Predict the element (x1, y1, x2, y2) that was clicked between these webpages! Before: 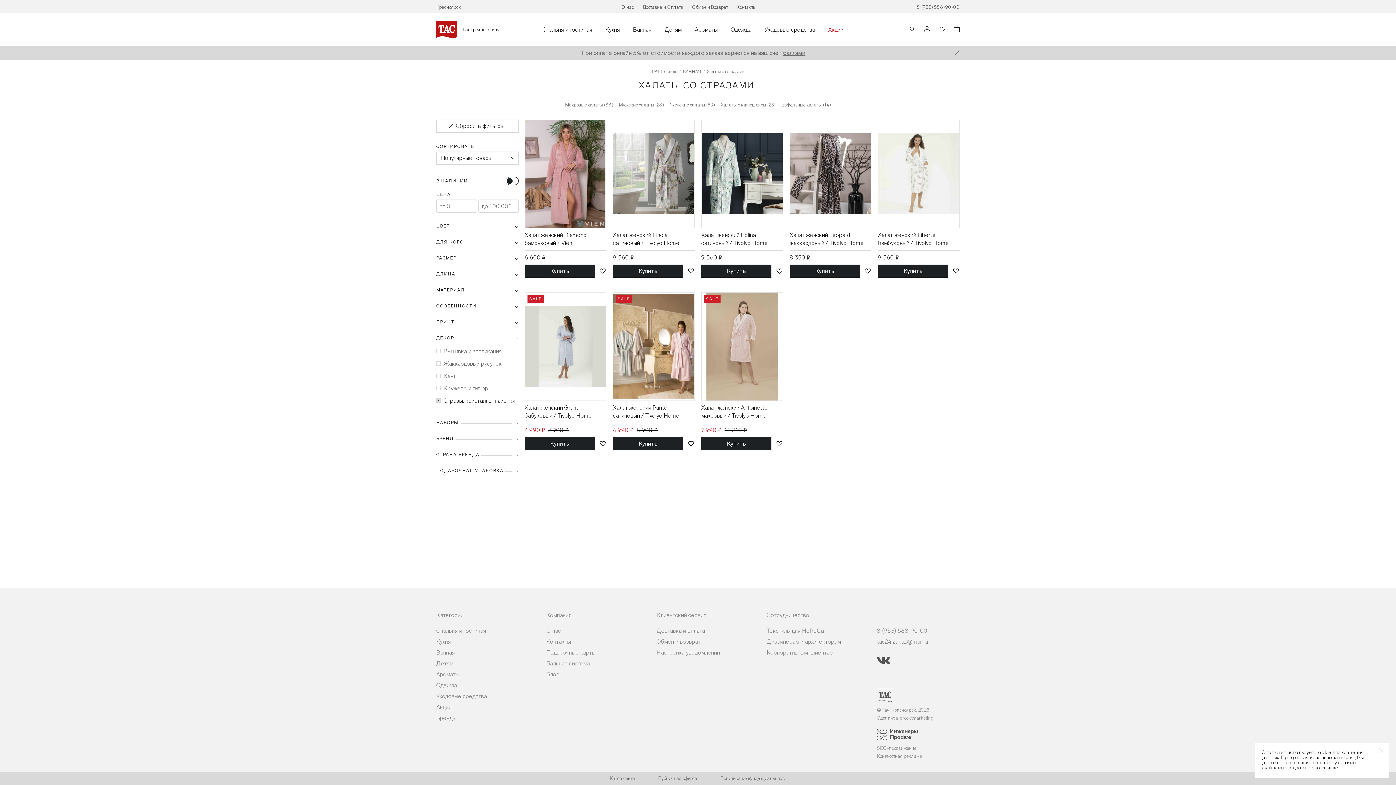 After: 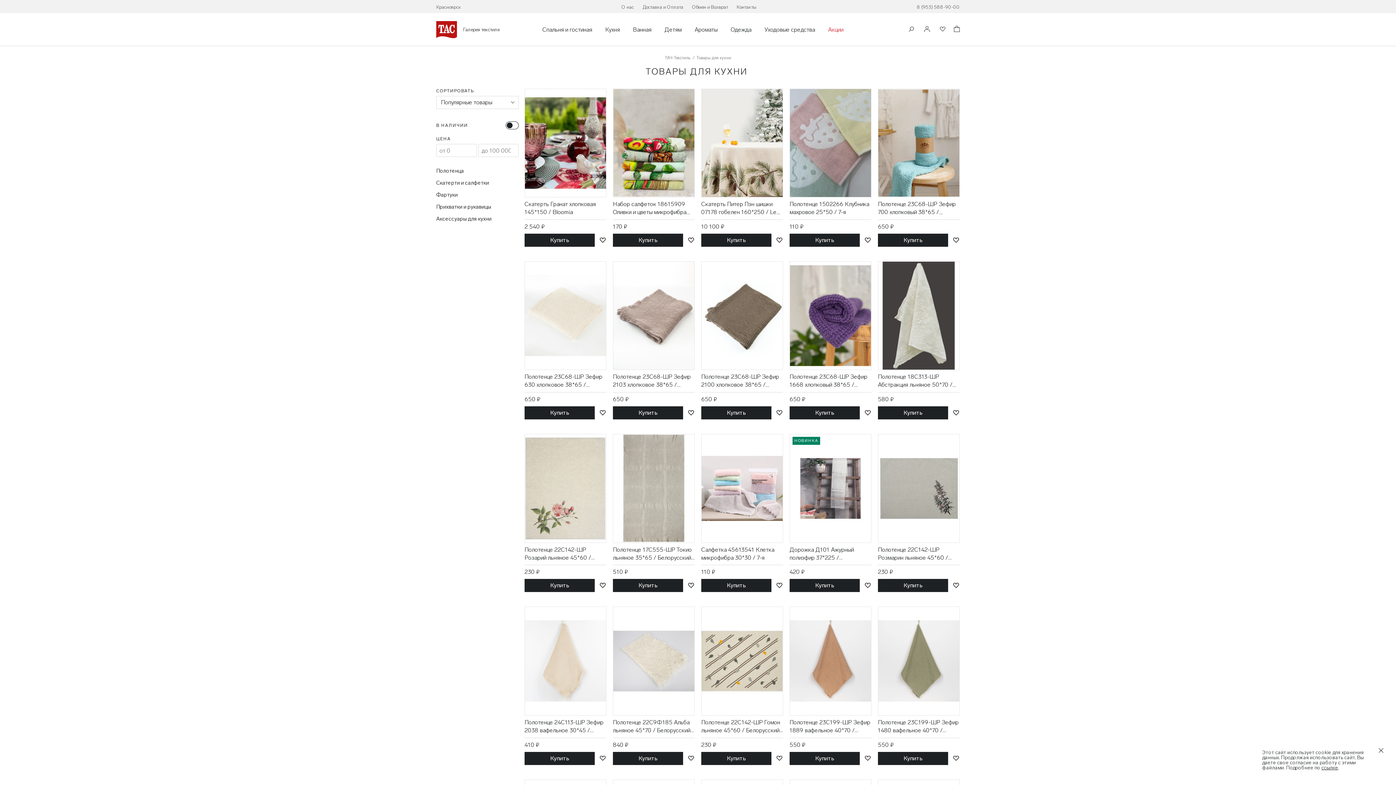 Action: label: Кухня bbox: (436, 638, 450, 645)